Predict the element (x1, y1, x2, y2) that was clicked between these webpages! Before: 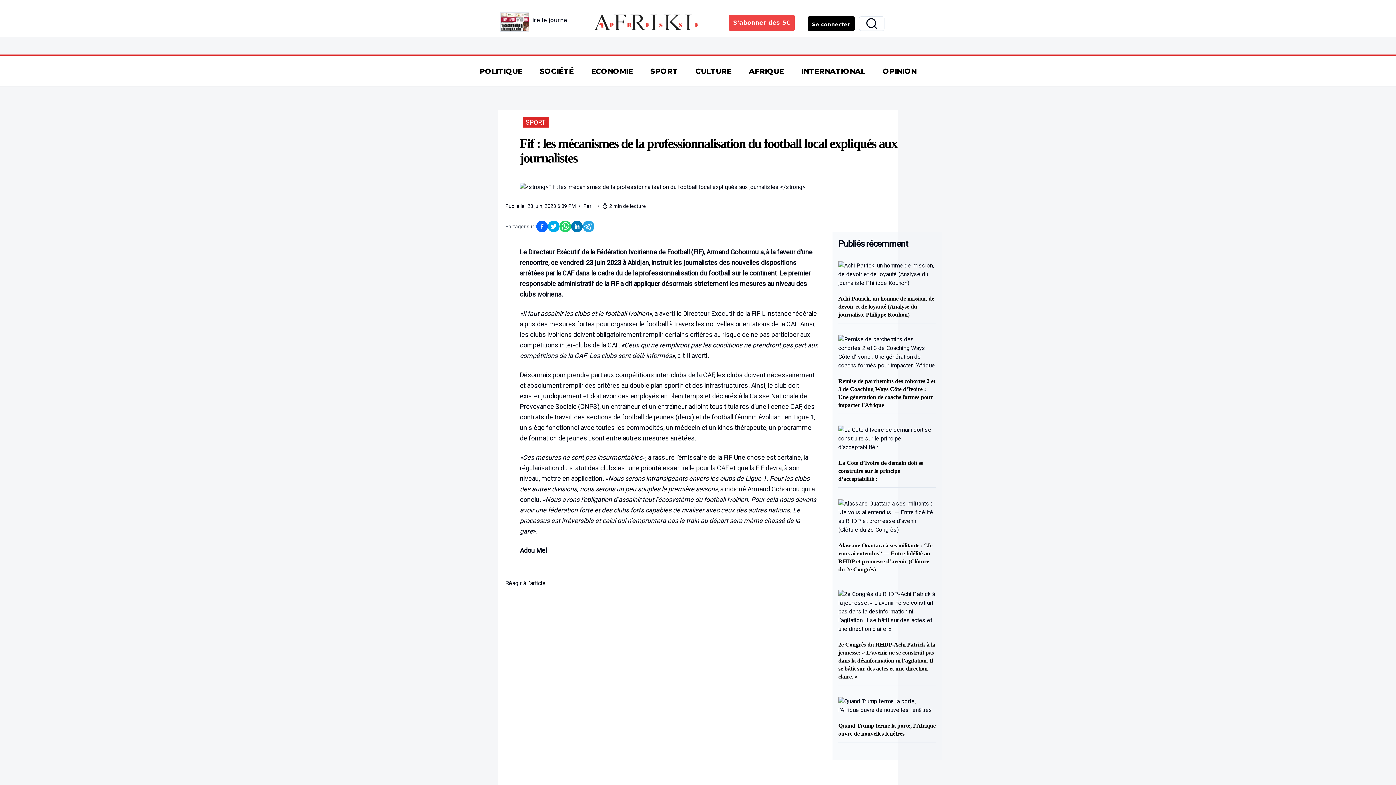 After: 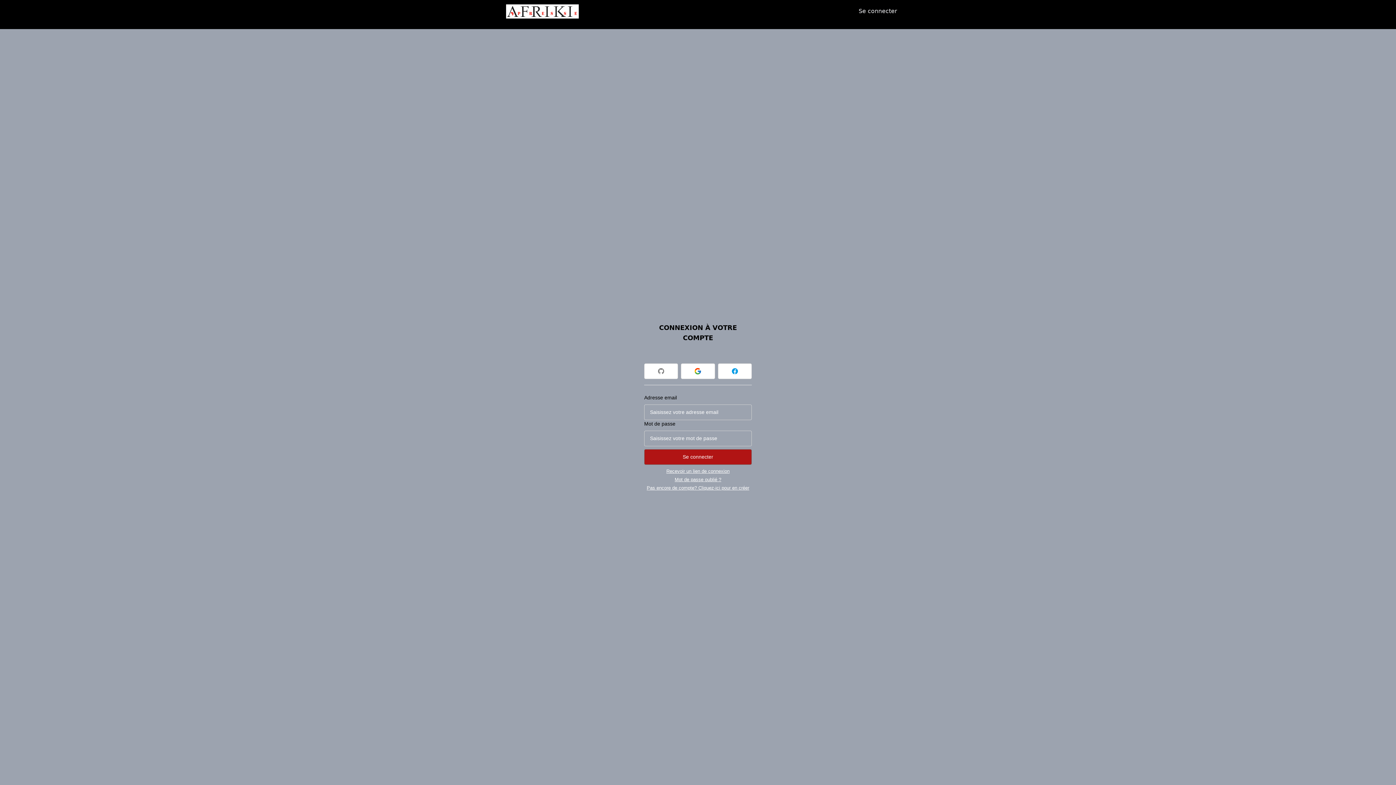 Action: label: Se connecter bbox: (807, 16, 854, 30)